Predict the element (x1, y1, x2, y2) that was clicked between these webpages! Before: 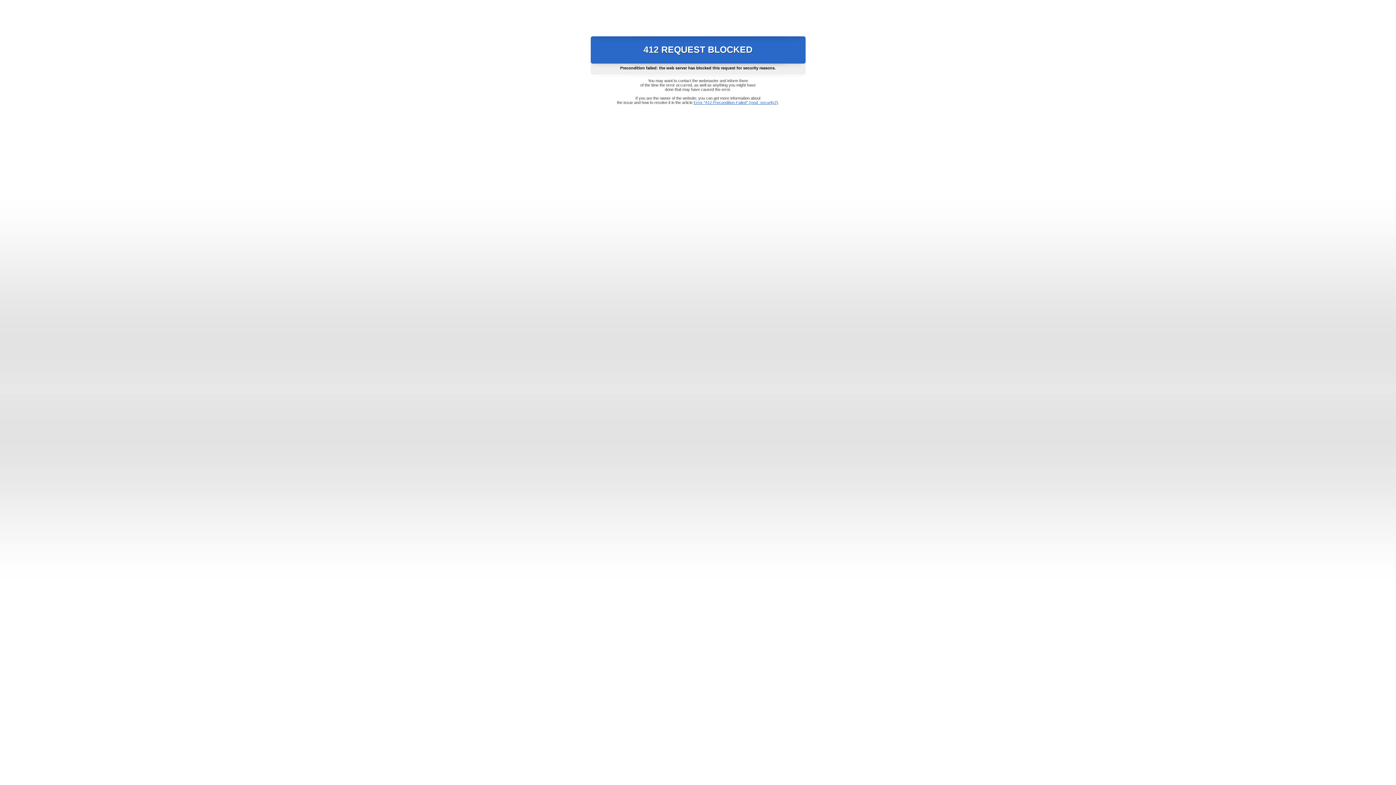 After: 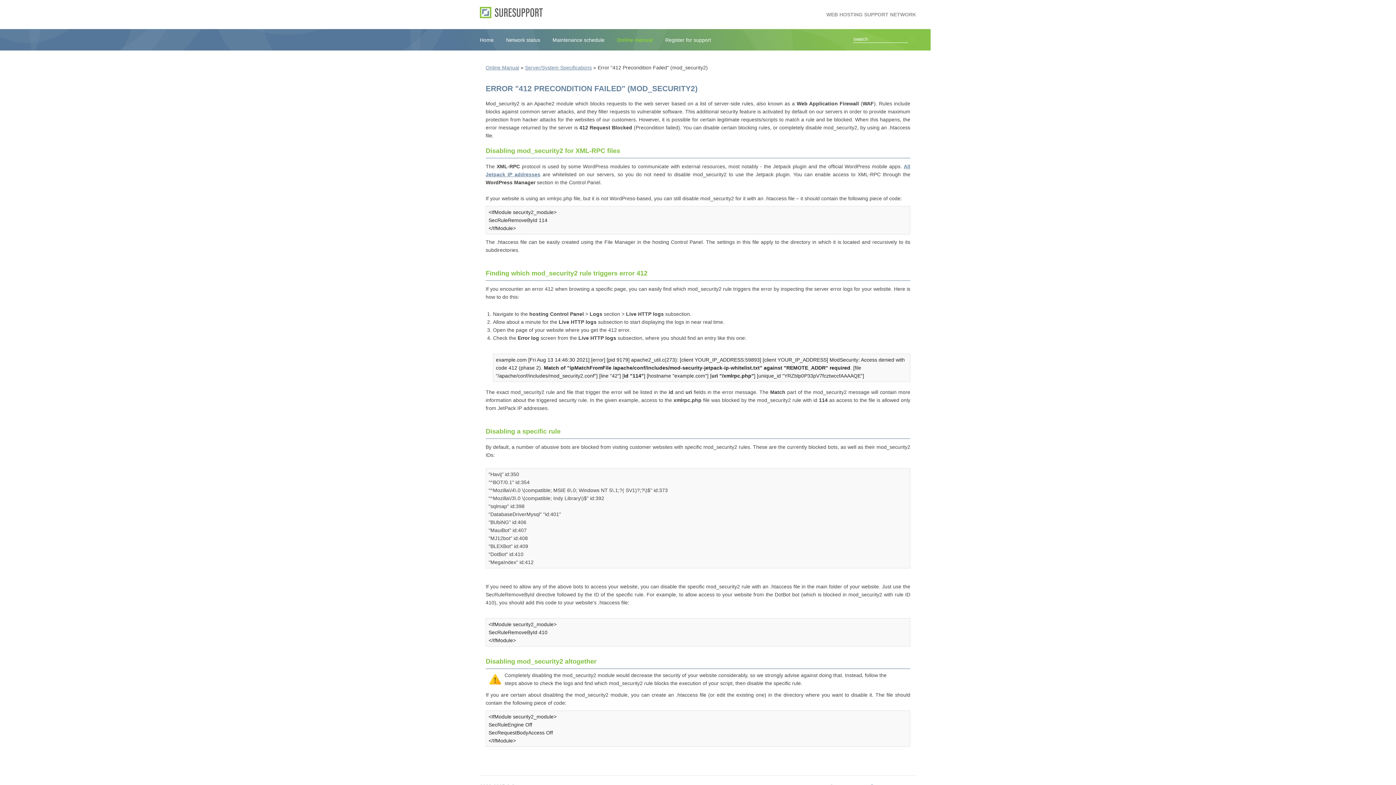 Action: label: Error "412 Precondition Failed" (mod_security2) bbox: (693, 100, 778, 104)